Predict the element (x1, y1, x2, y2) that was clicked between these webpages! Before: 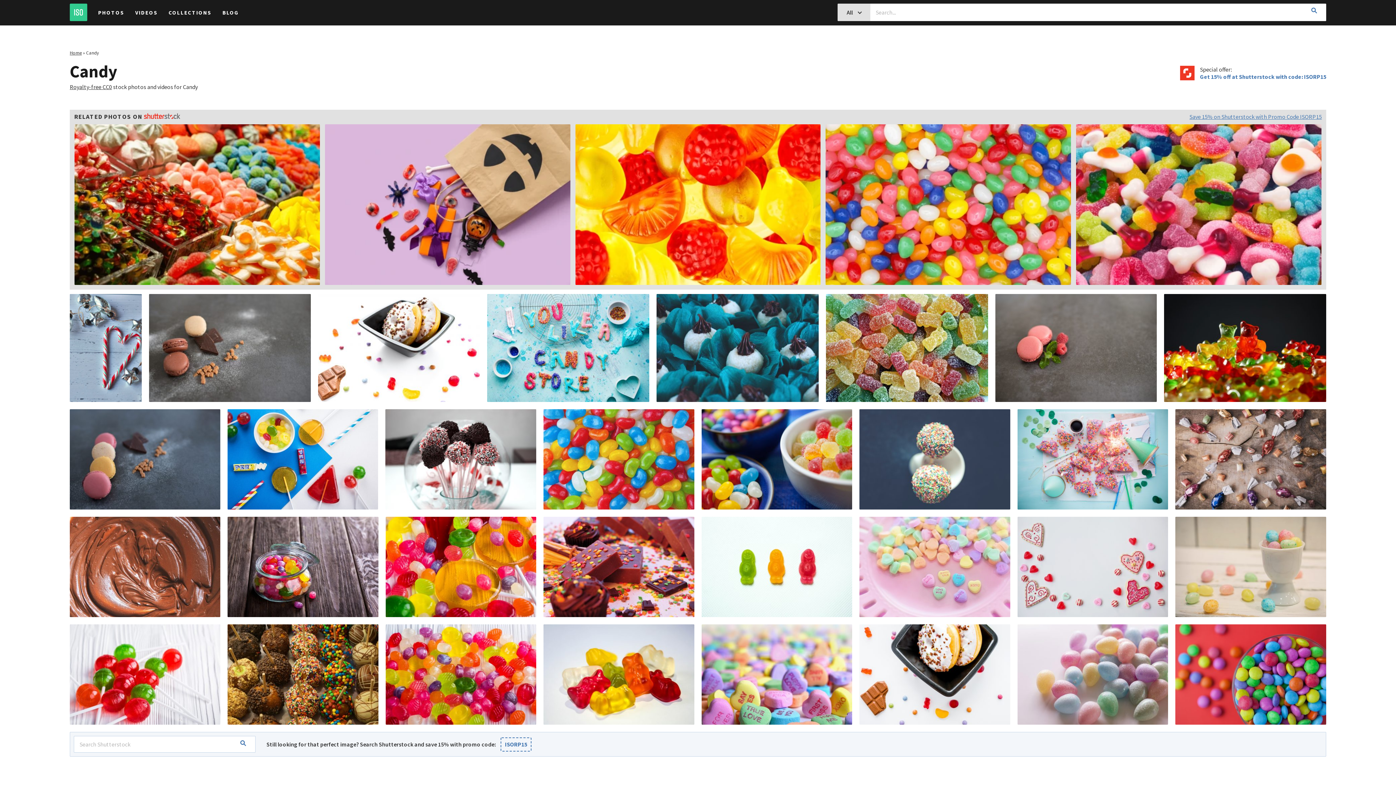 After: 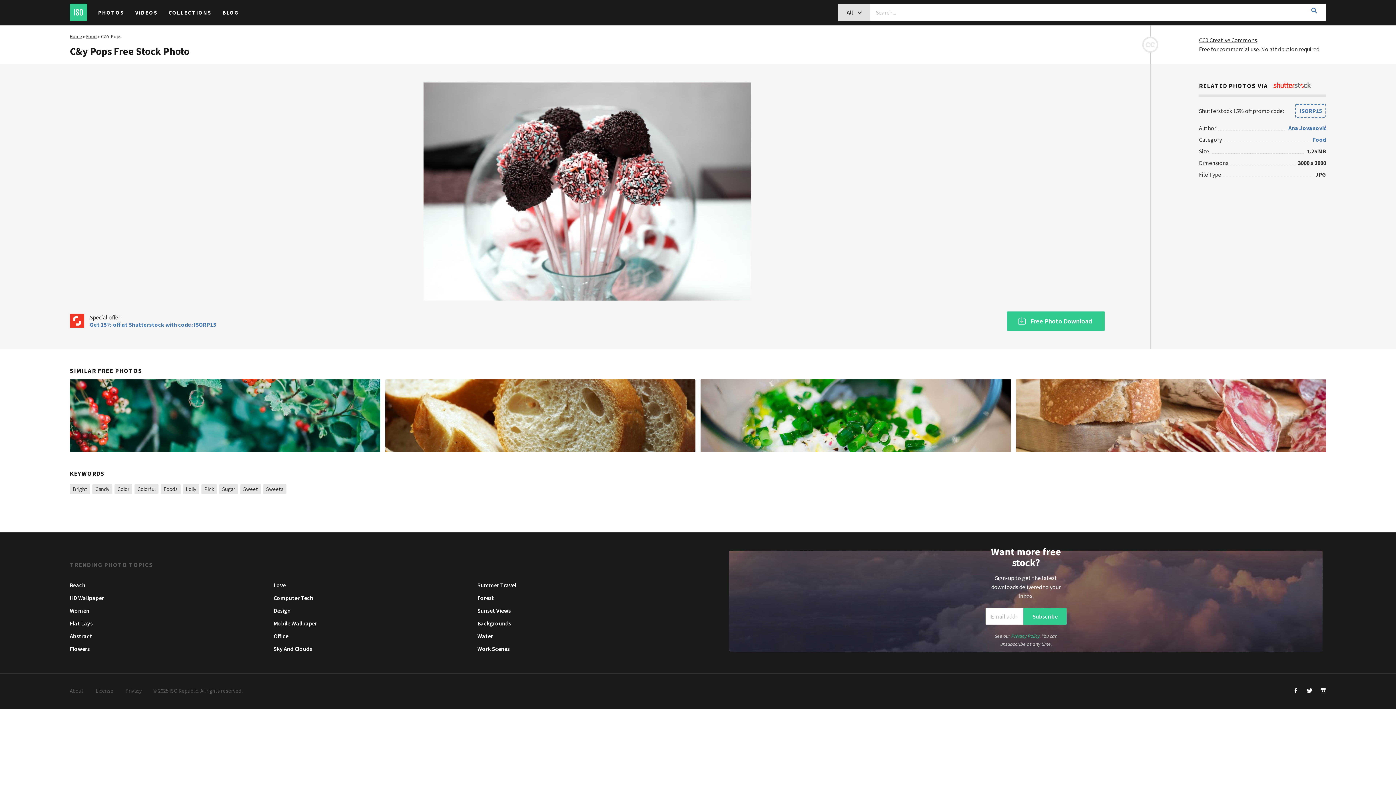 Action: bbox: (385, 409, 536, 509) label: C&y Pops